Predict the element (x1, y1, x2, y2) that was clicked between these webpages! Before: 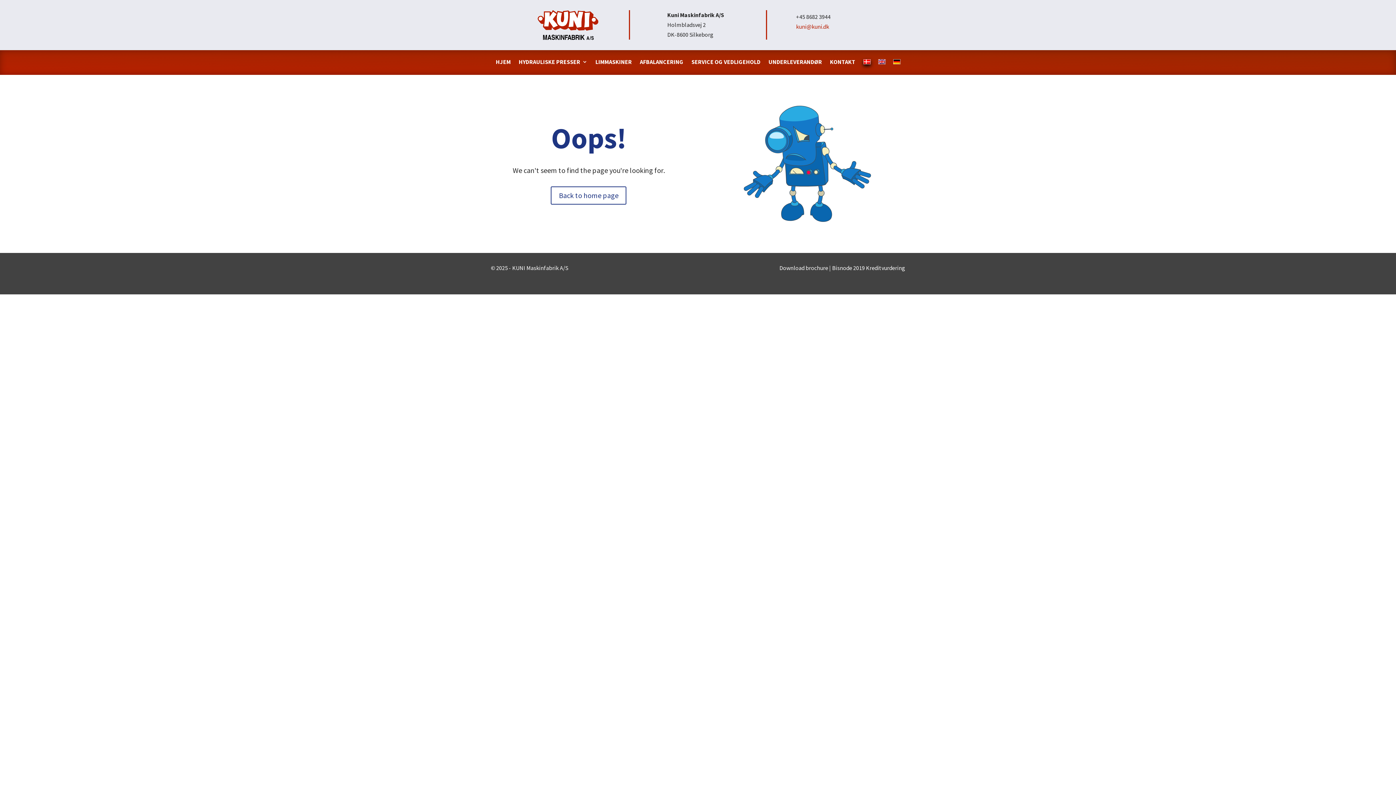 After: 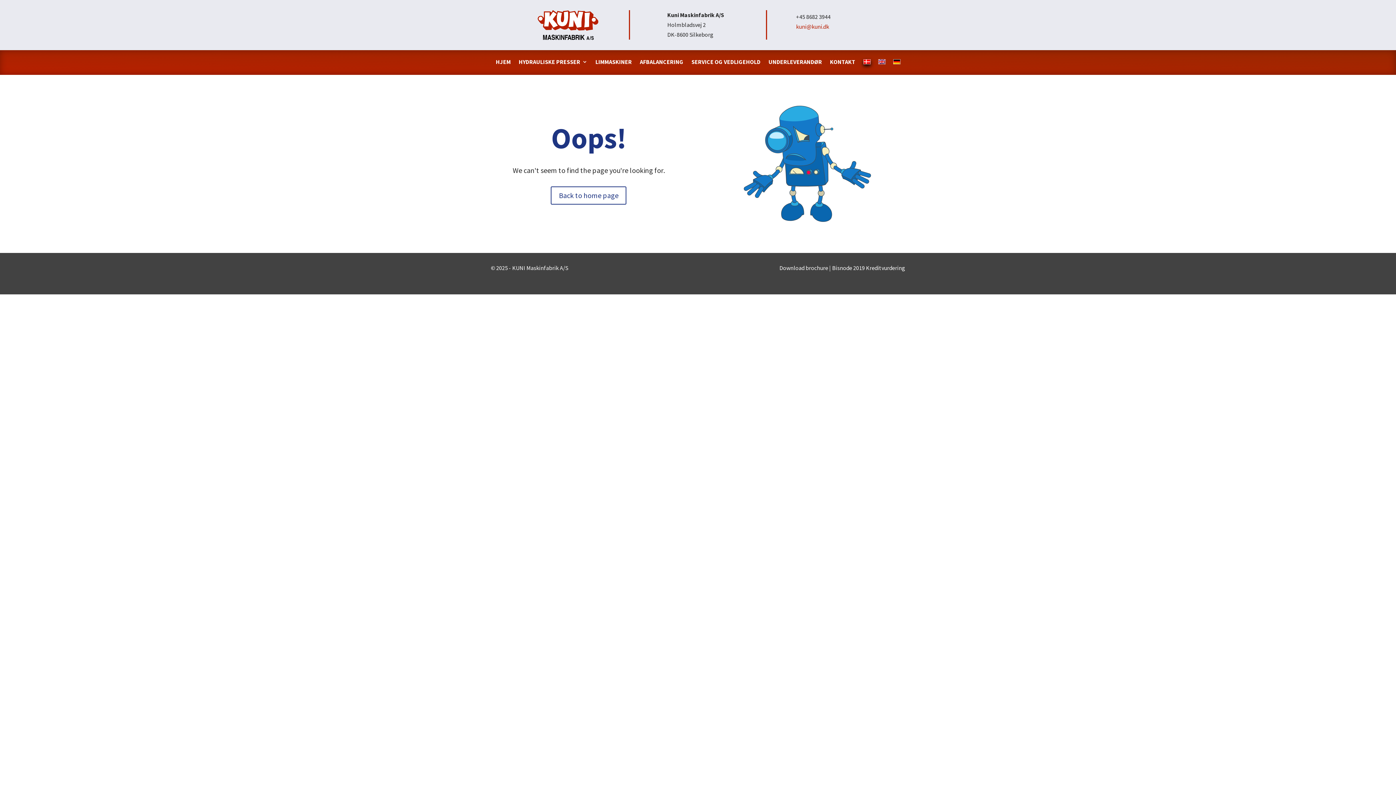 Action: bbox: (779, 264, 828, 271) label: Download brochure